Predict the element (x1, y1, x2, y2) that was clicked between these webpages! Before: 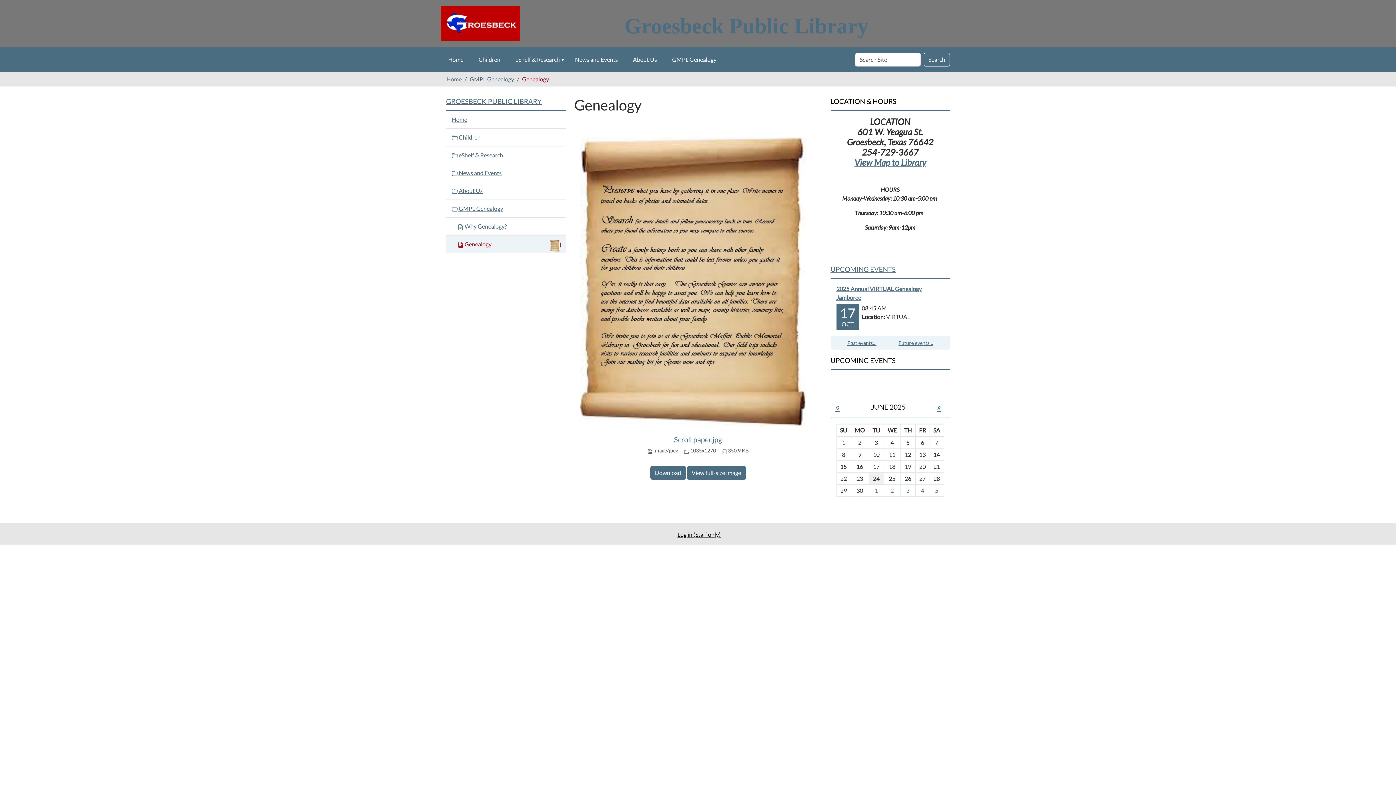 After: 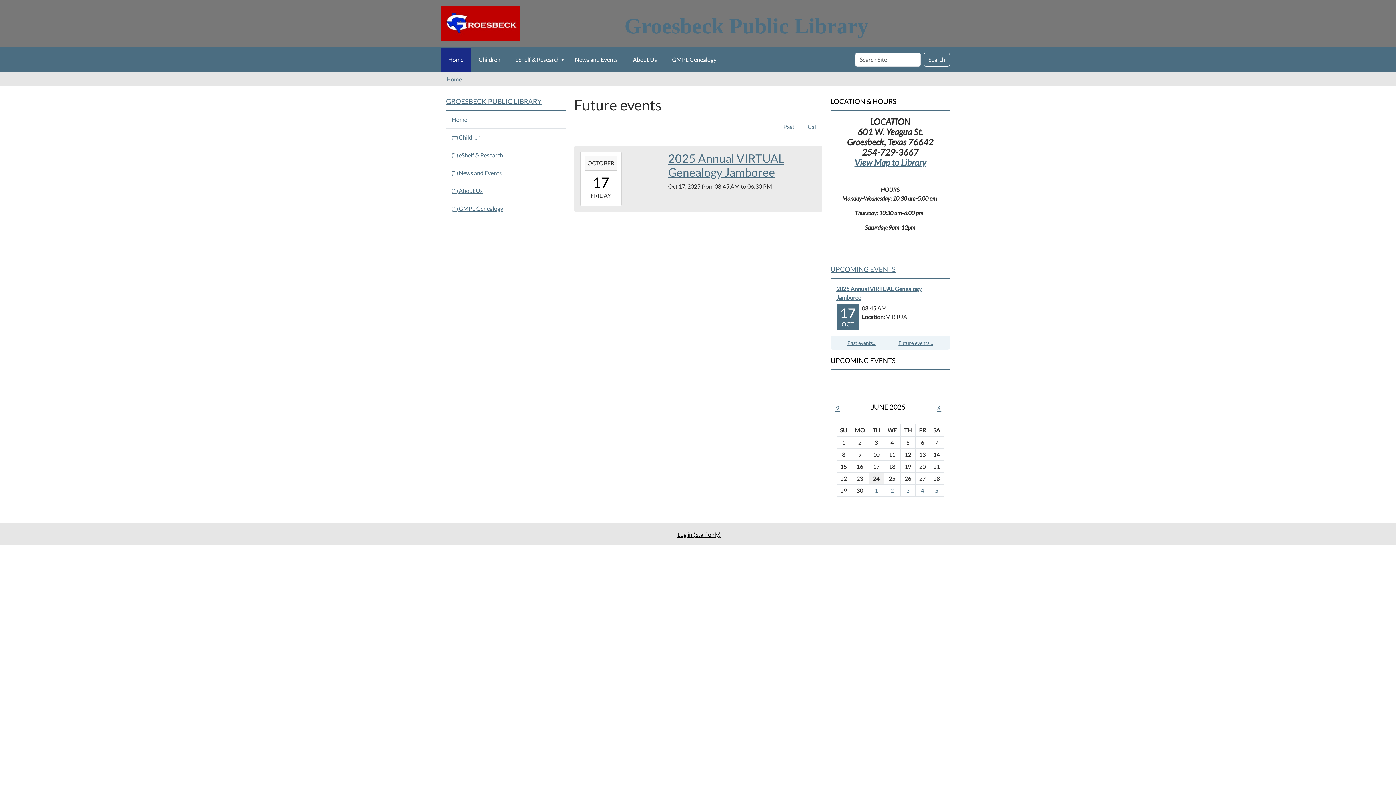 Action: label: UPCOMING EVENTS bbox: (830, 265, 895, 273)